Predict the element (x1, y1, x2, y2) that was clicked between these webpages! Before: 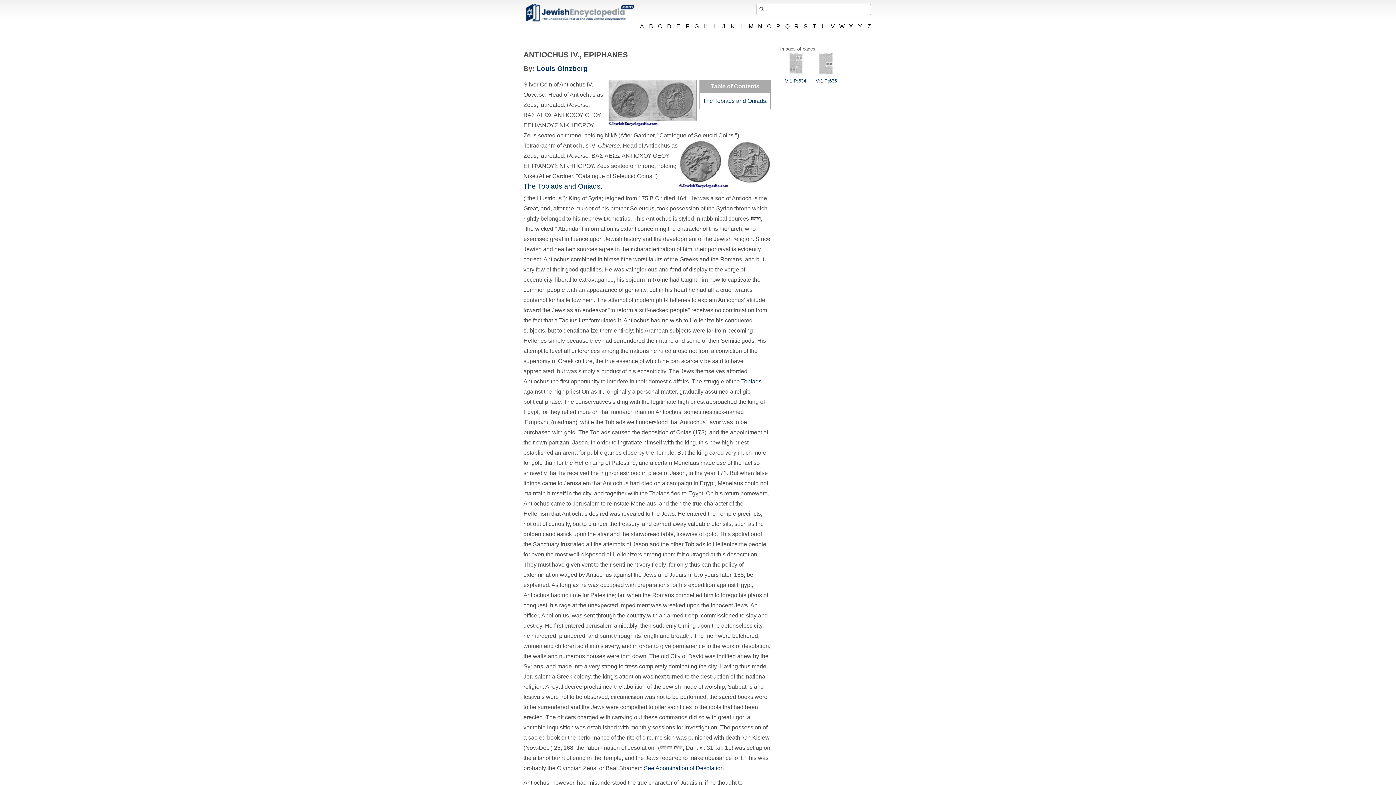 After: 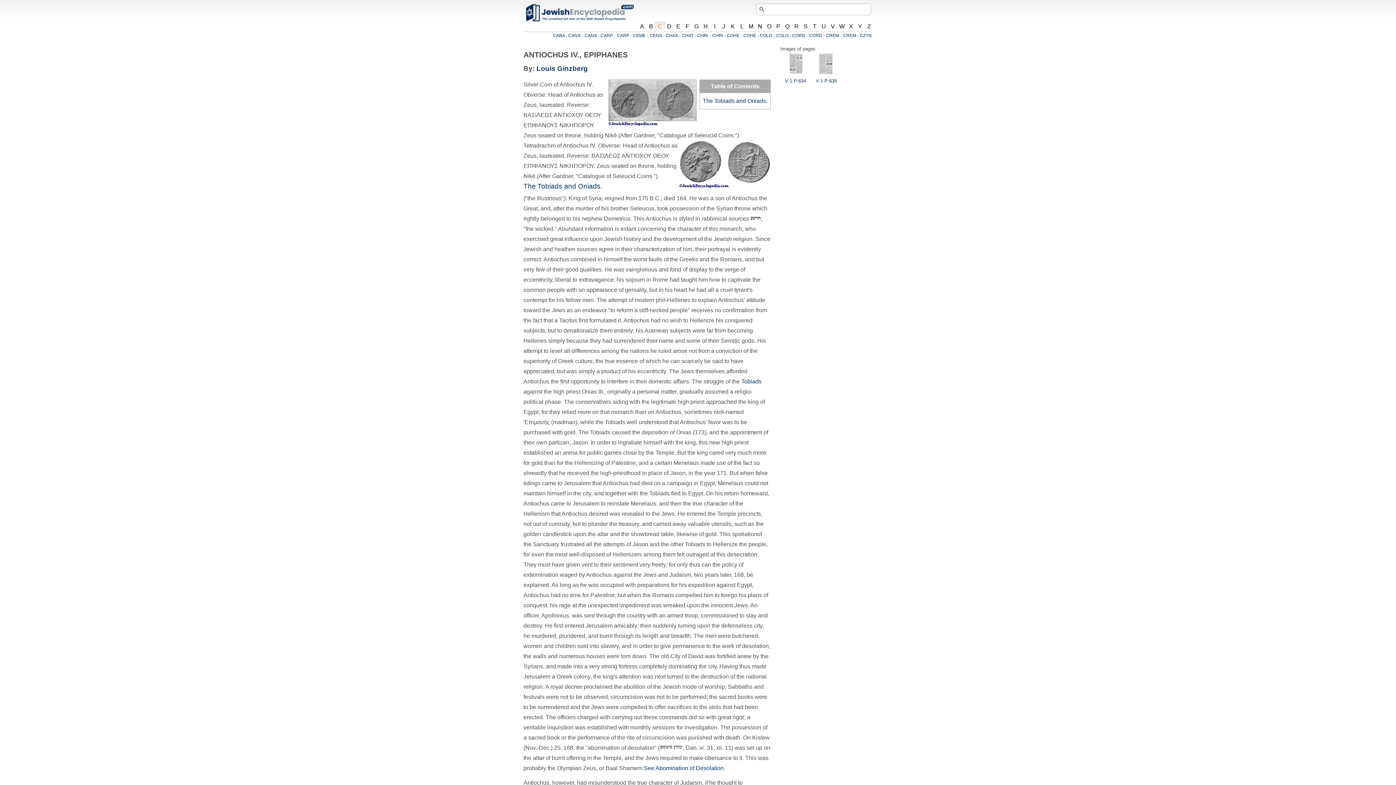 Action: label: C bbox: (655, 21, 665, 32)